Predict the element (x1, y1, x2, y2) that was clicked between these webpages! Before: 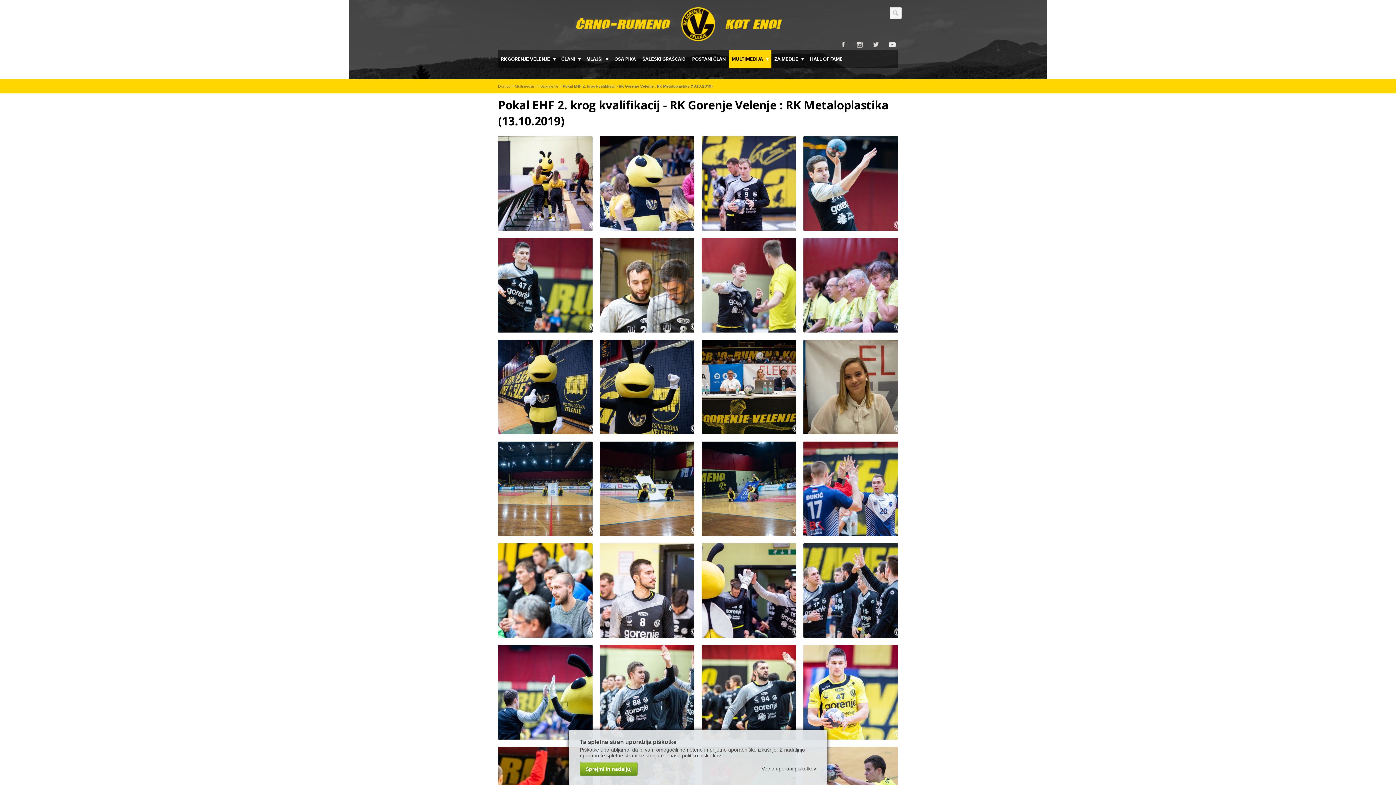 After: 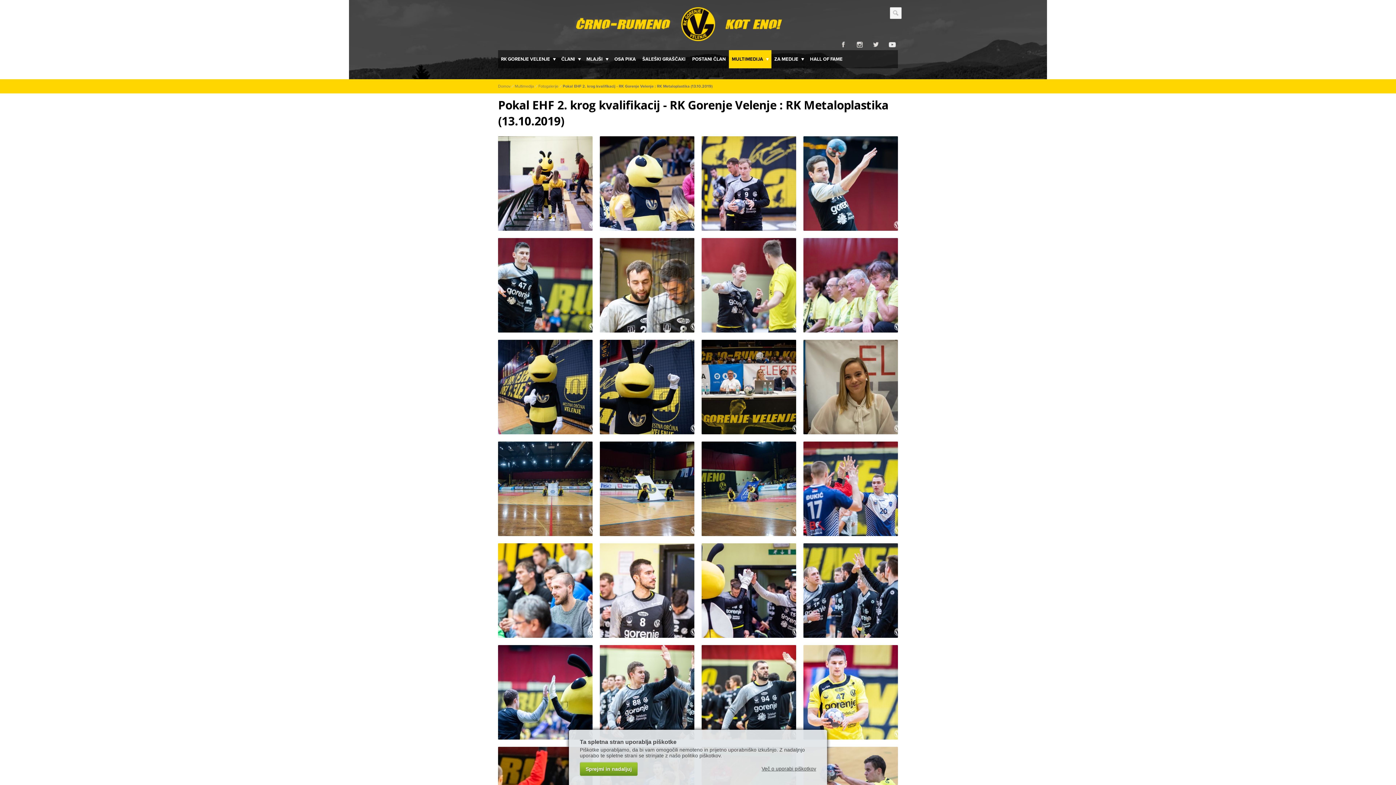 Action: bbox: (872, 41, 881, 50)